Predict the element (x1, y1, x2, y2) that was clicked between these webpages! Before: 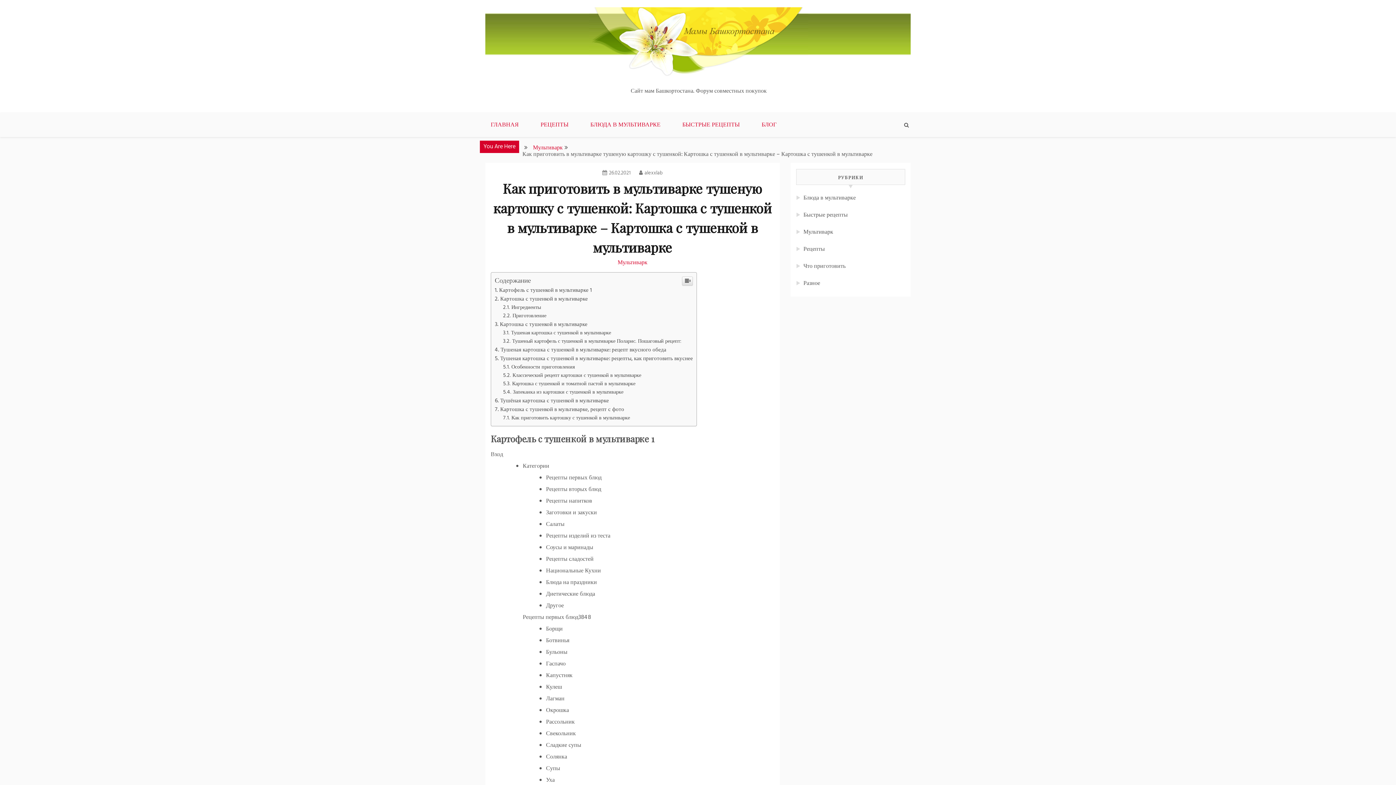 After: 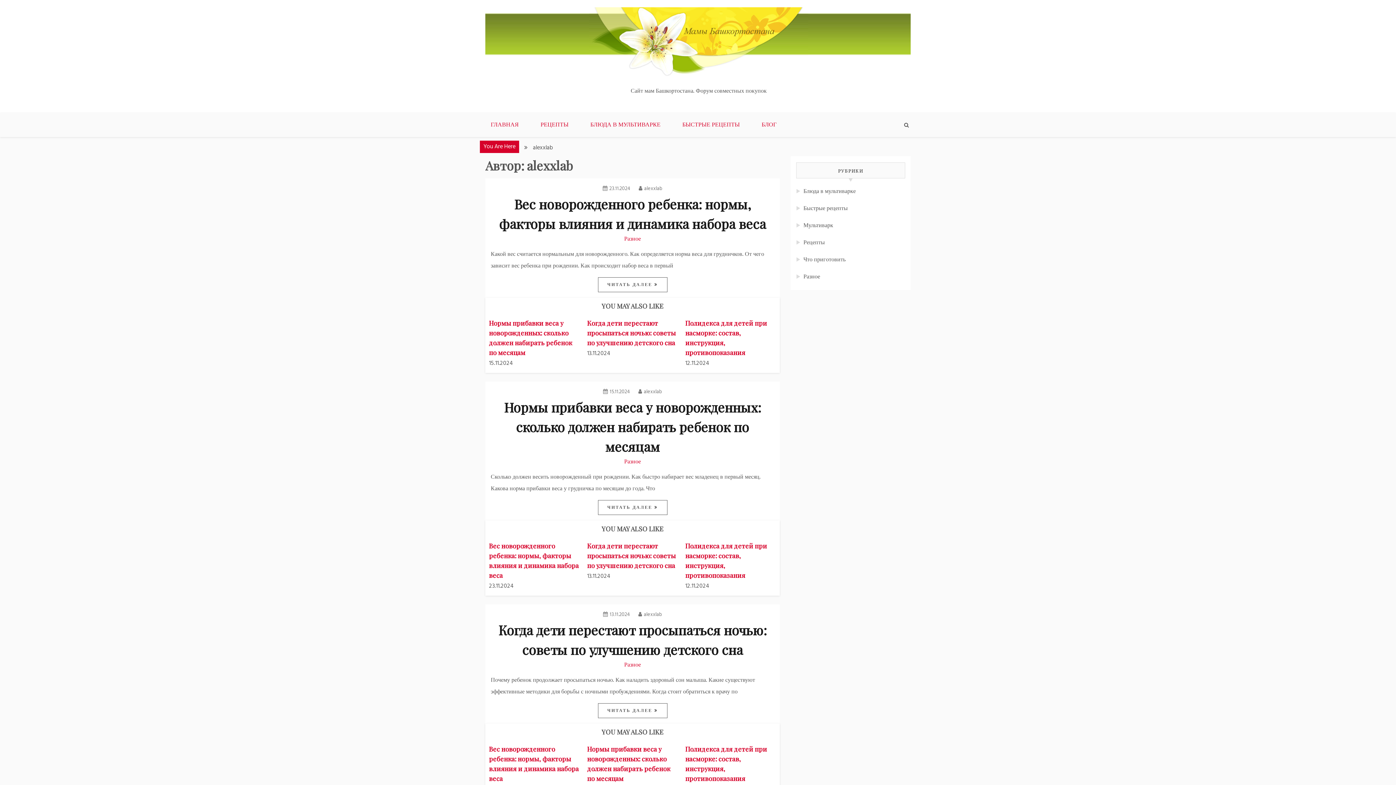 Action: label: alexxlab bbox: (639, 275, 662, 283)